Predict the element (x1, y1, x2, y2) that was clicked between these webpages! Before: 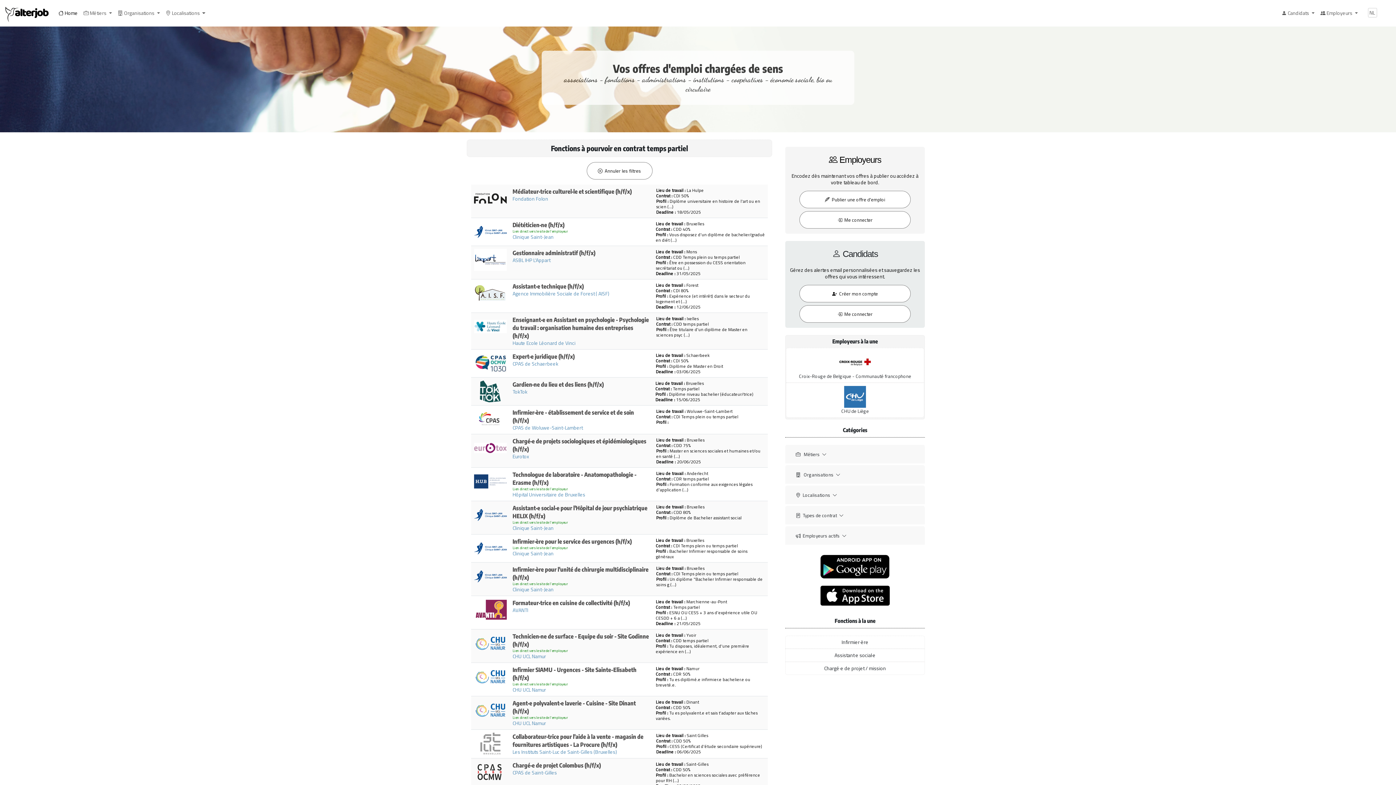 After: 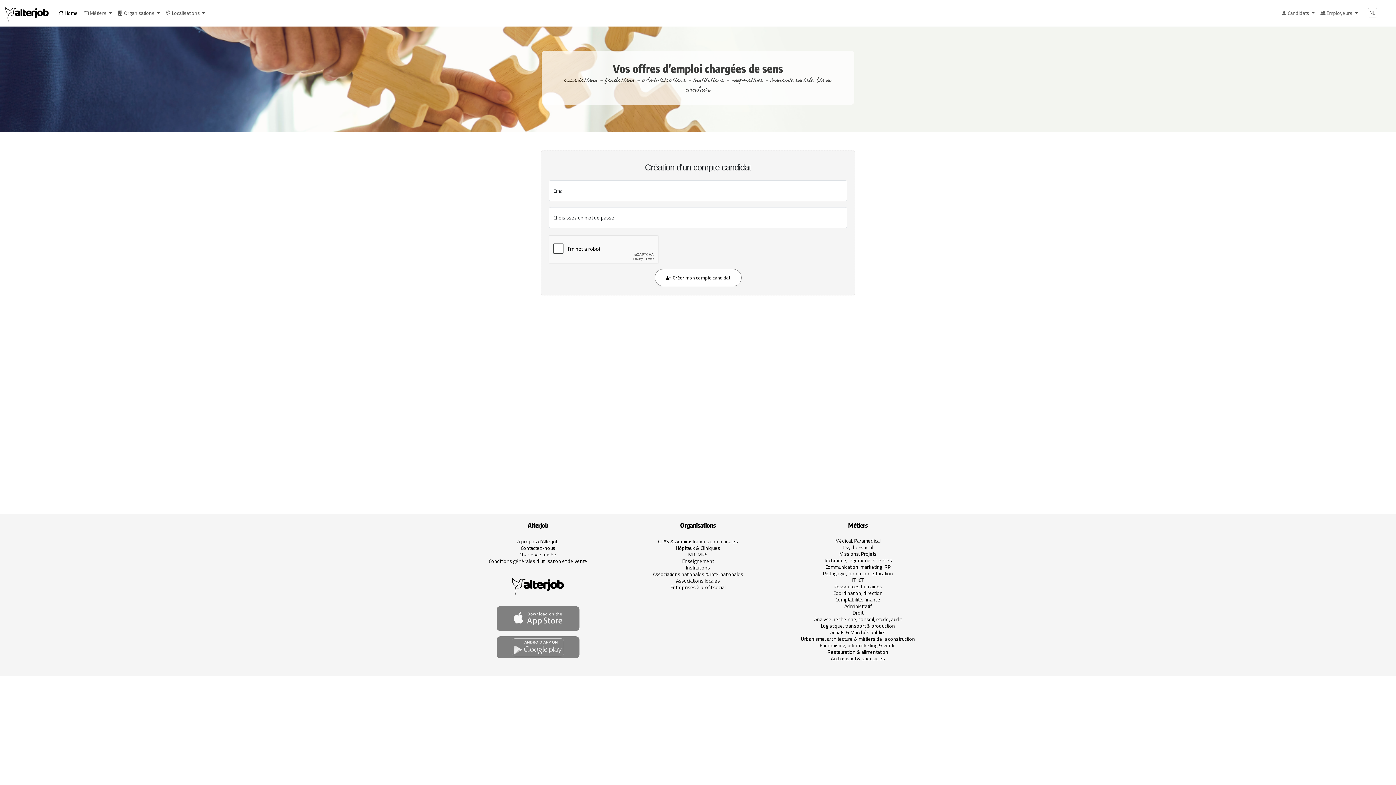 Action: bbox: (799, 289, 911, 296) label:   Créer mon compte
 